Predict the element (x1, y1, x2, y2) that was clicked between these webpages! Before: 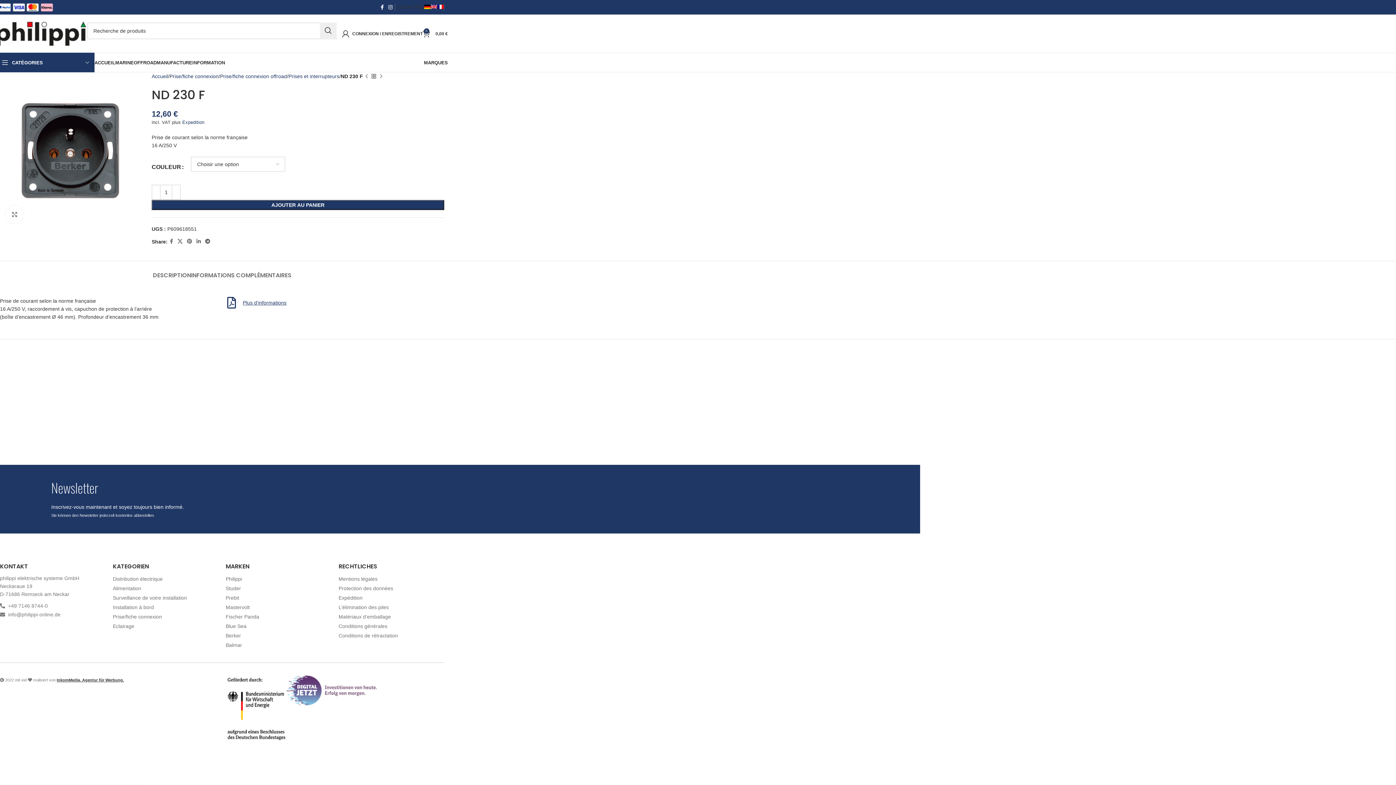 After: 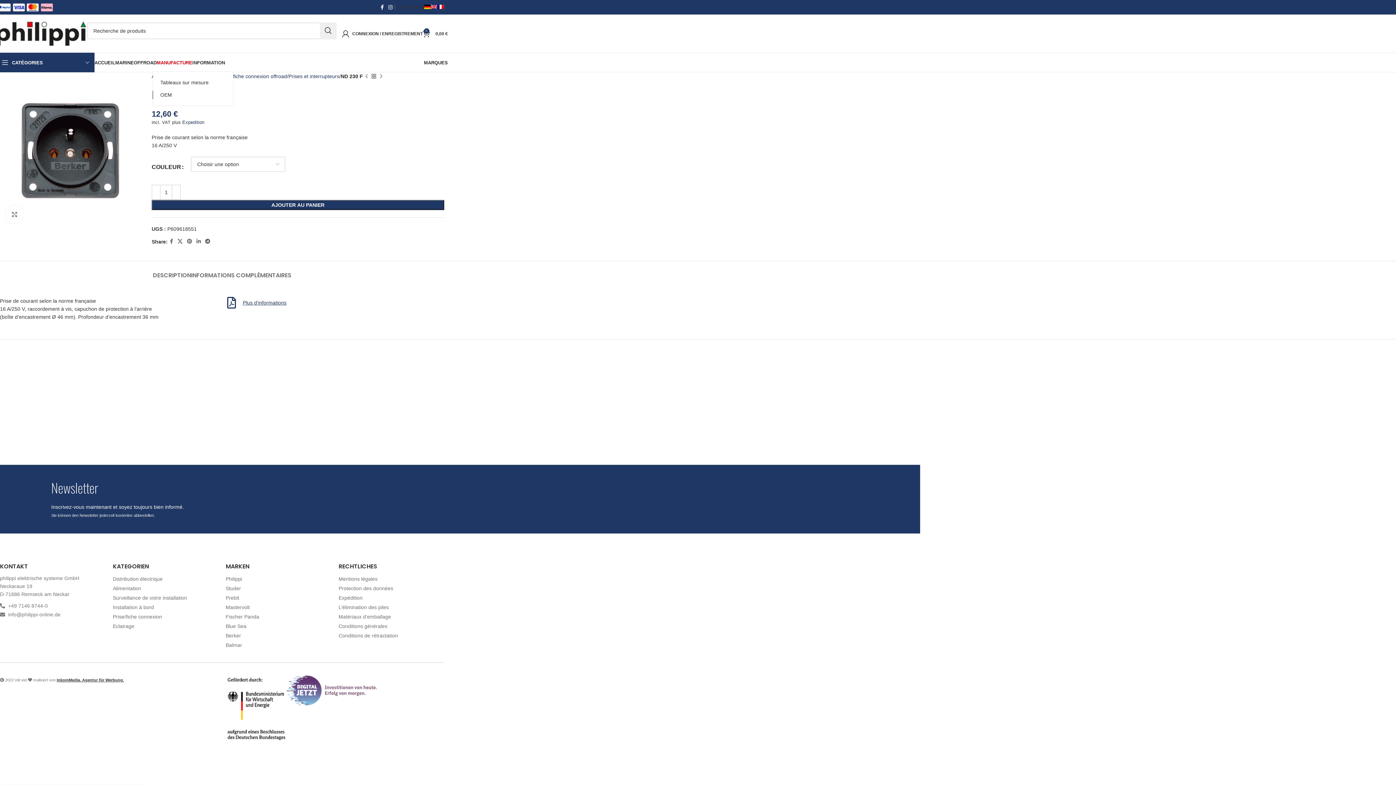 Action: bbox: (156, 55, 192, 69) label: MANUFACTURE